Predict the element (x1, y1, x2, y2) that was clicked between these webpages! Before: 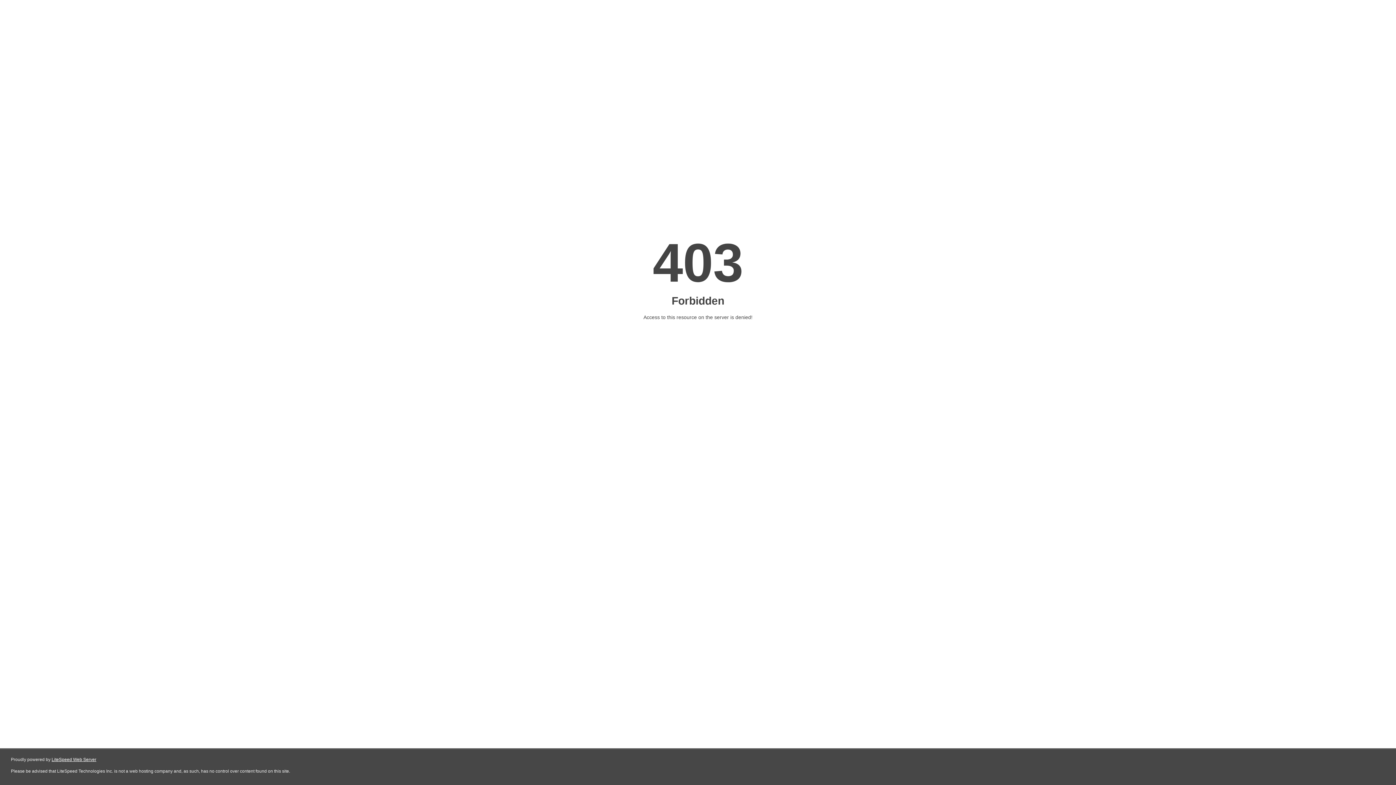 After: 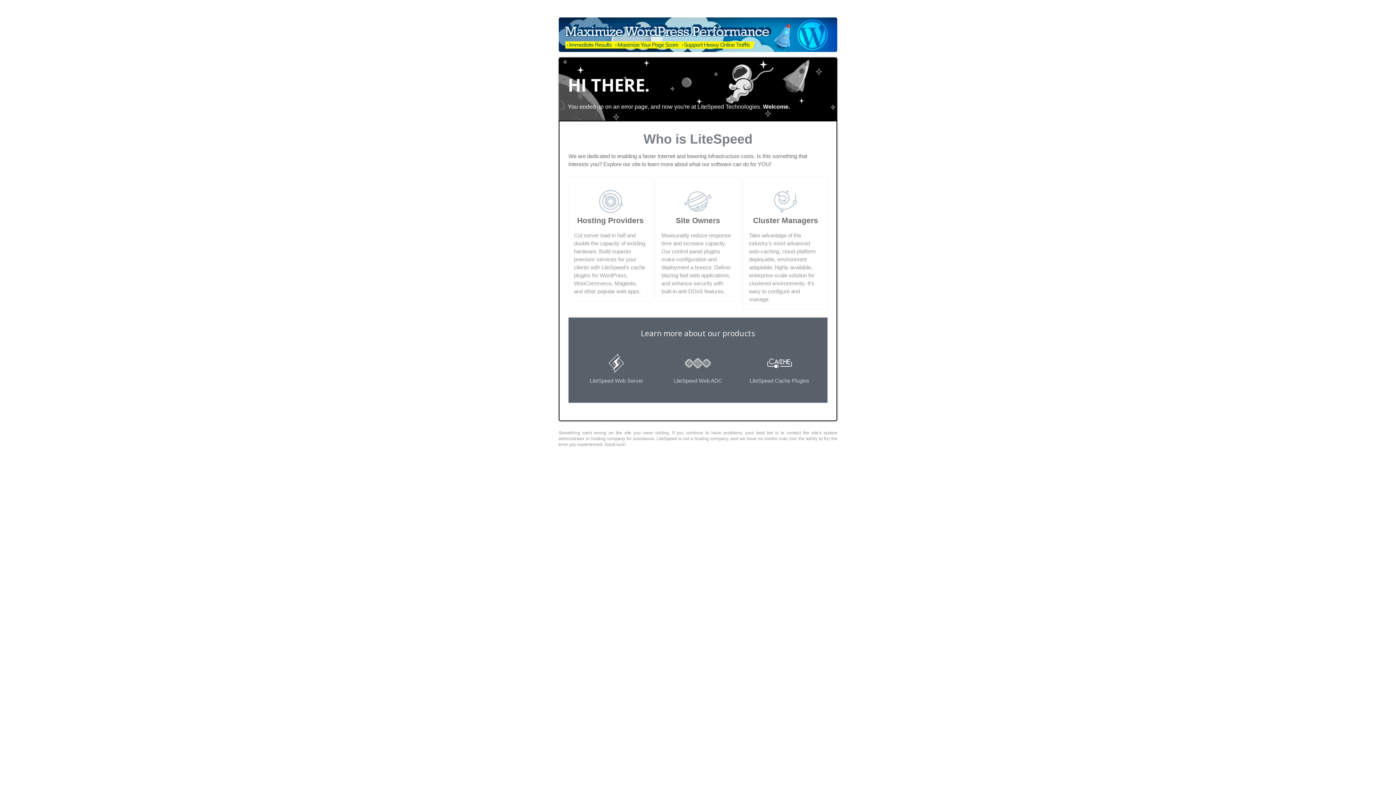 Action: bbox: (51, 757, 96, 762) label: LiteSpeed Web Server